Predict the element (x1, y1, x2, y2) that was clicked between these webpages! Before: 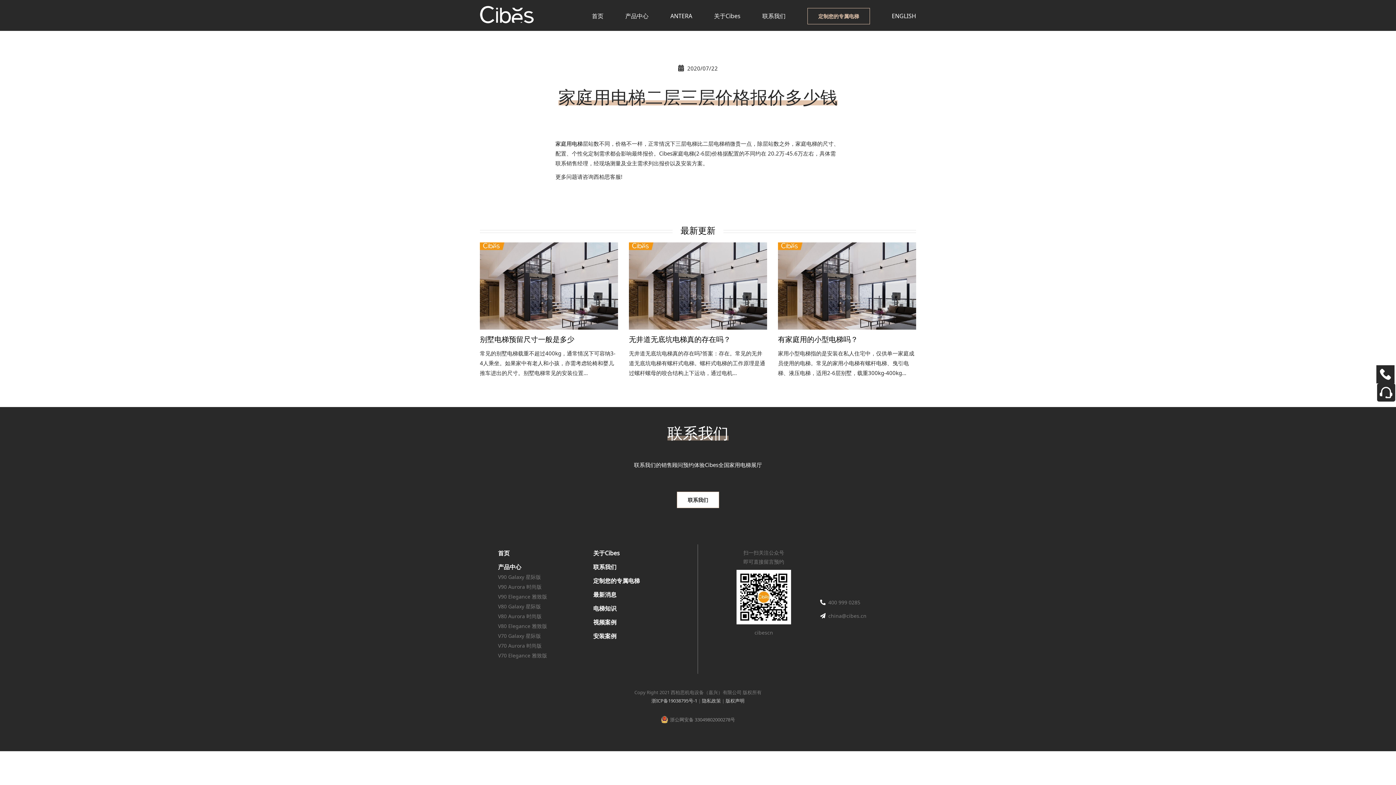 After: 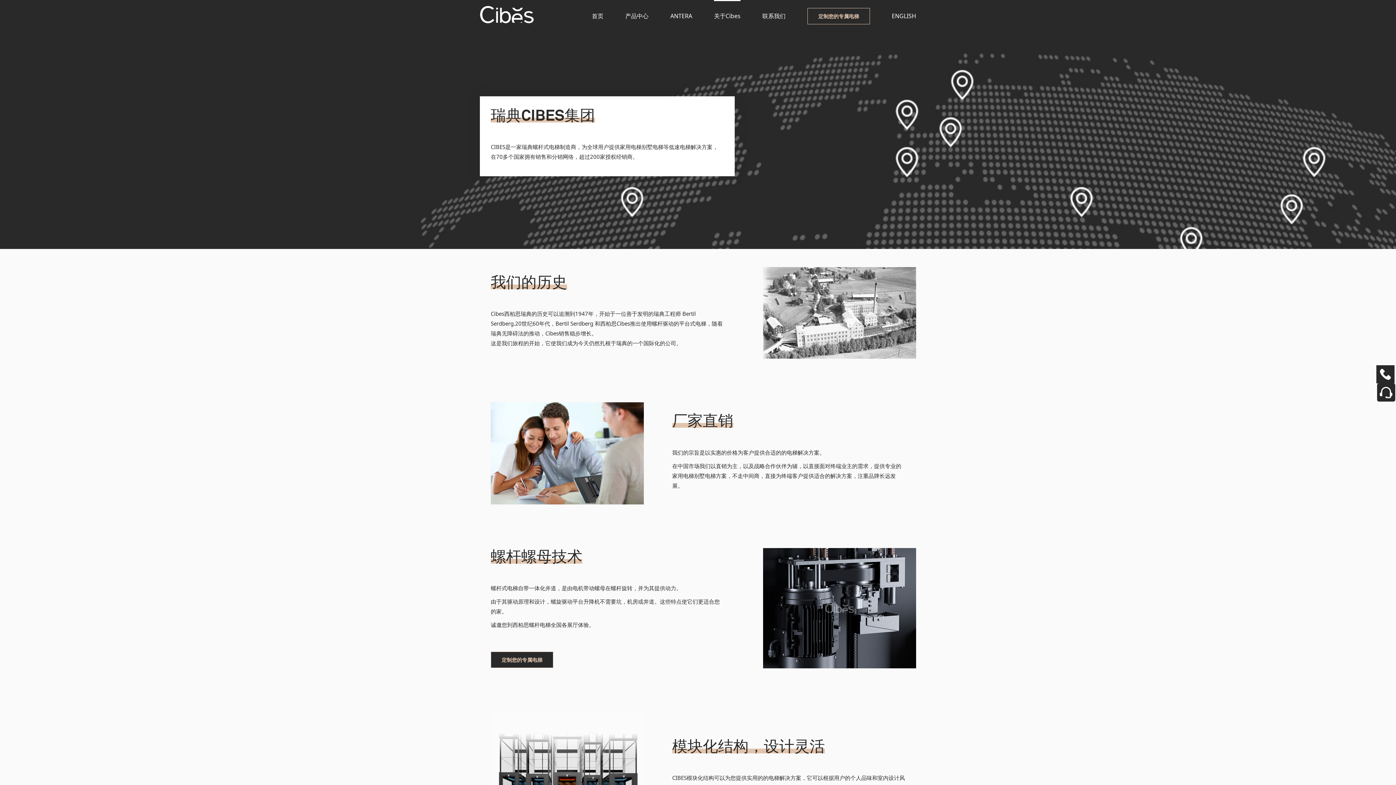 Action: bbox: (714, 0, 740, 30) label: 关于Cibes